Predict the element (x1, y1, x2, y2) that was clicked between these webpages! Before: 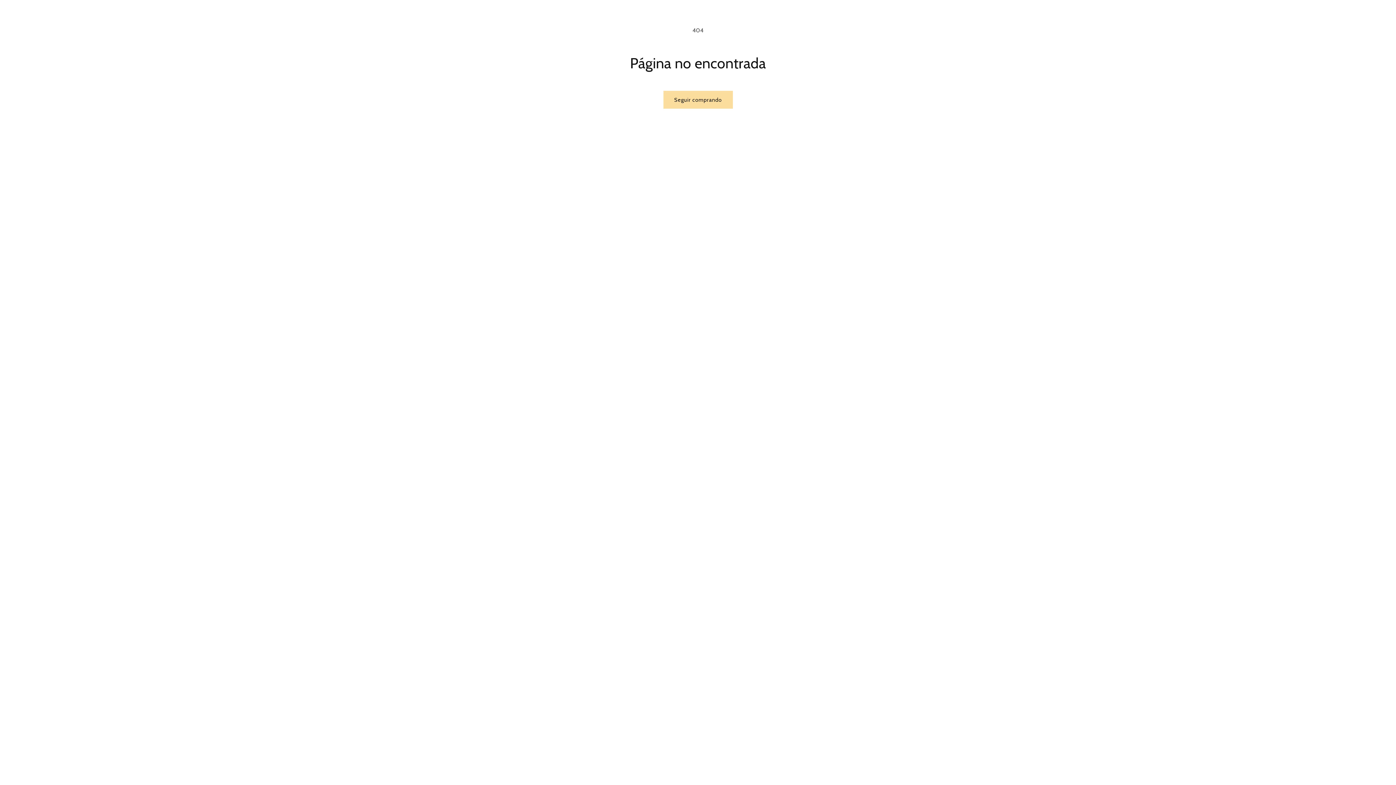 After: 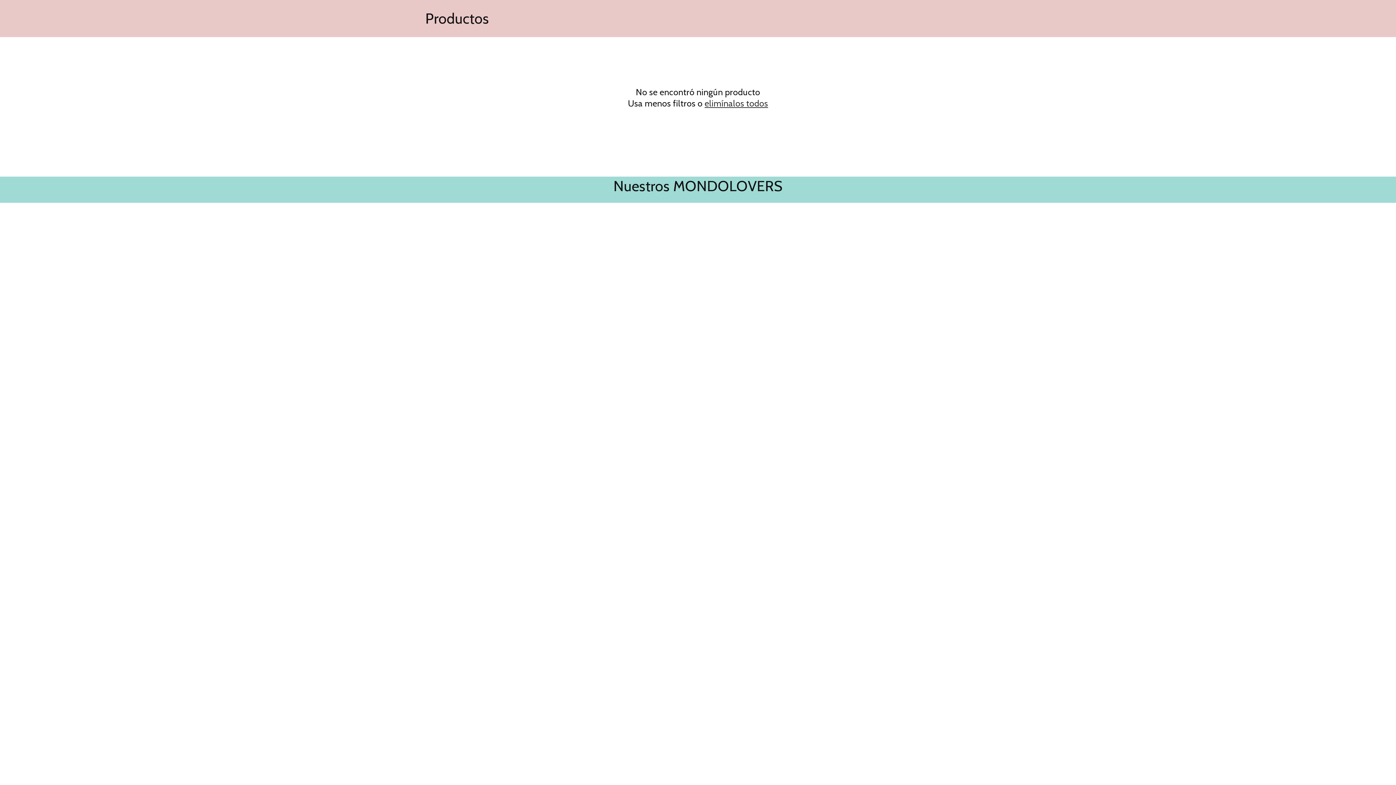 Action: label: Seguir comprando bbox: (663, 90, 732, 108)